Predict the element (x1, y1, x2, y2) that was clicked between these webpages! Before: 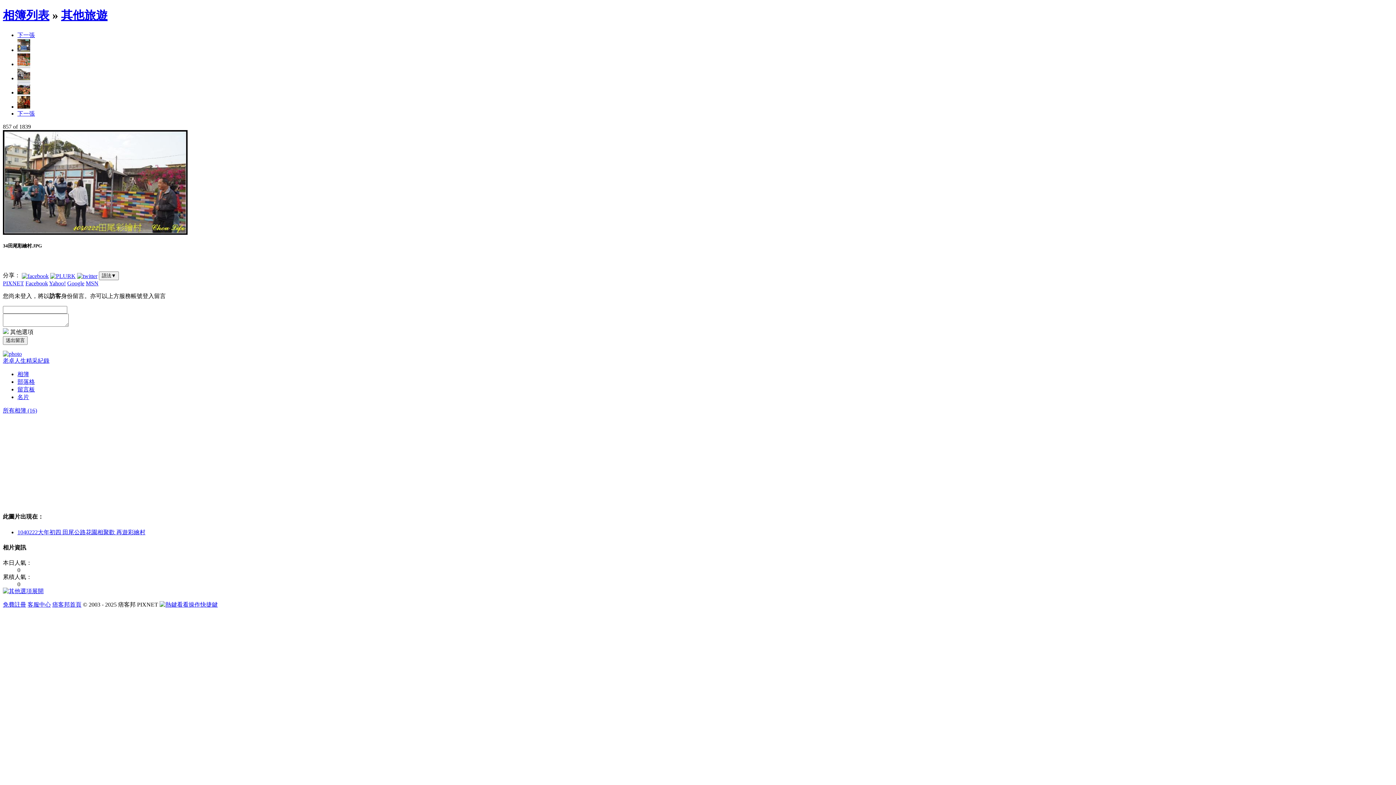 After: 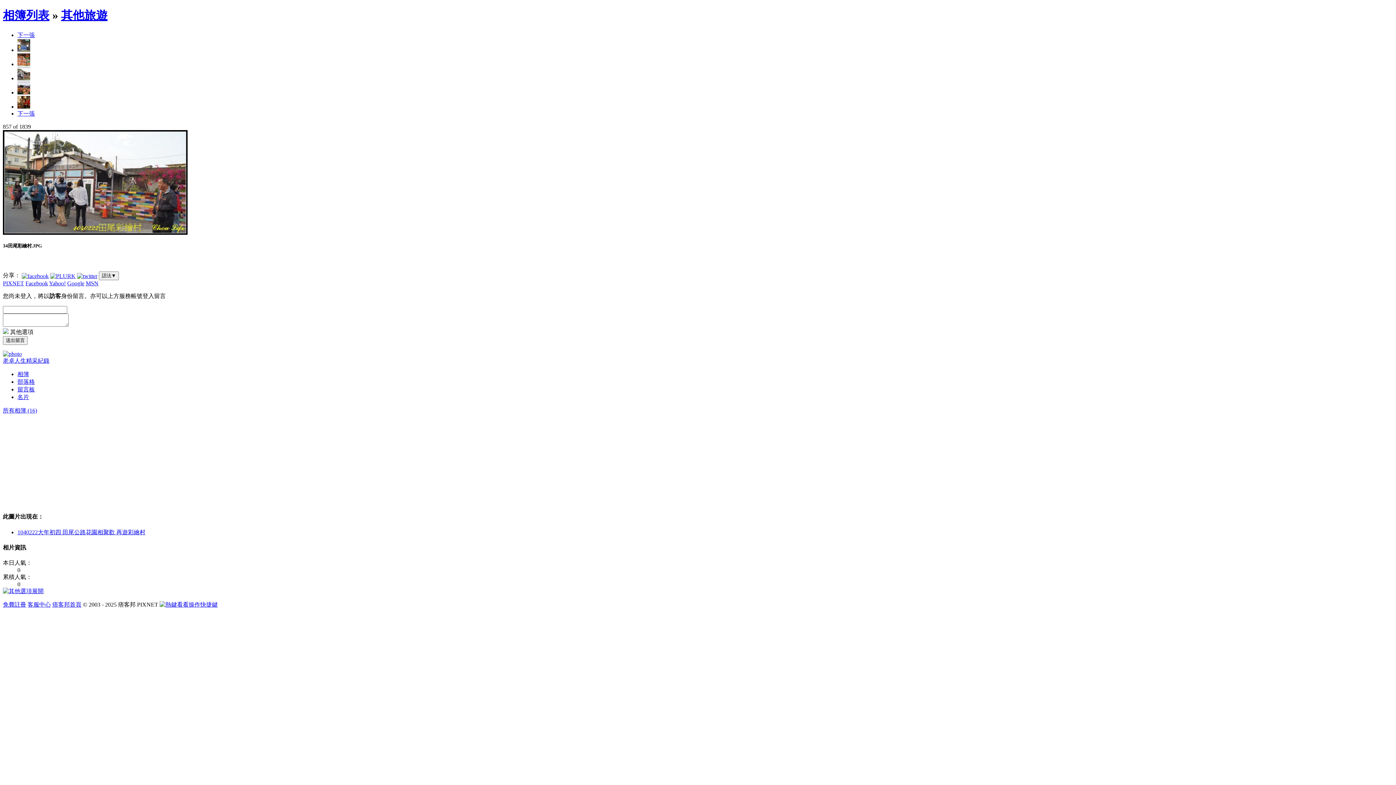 Action: bbox: (17, 31, 34, 38) label: 下一張